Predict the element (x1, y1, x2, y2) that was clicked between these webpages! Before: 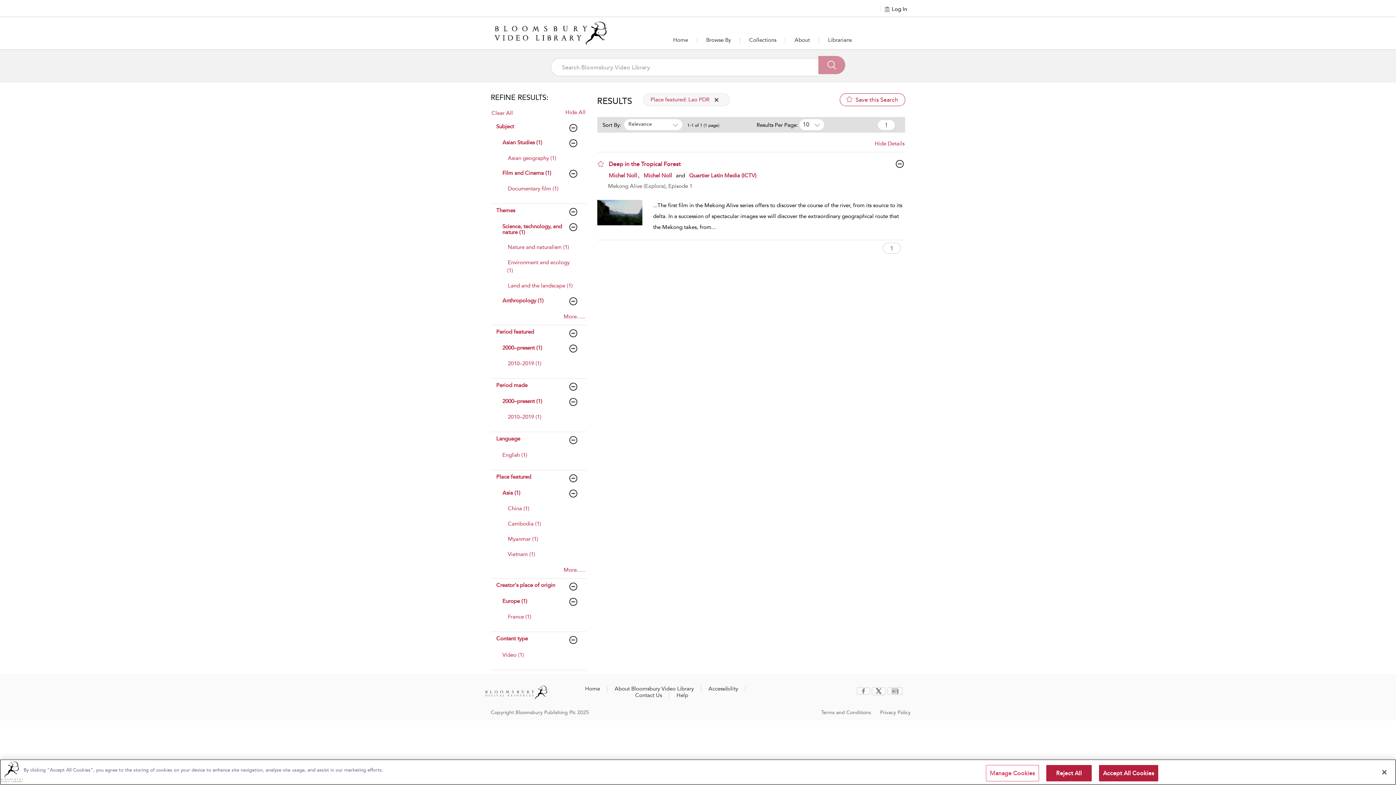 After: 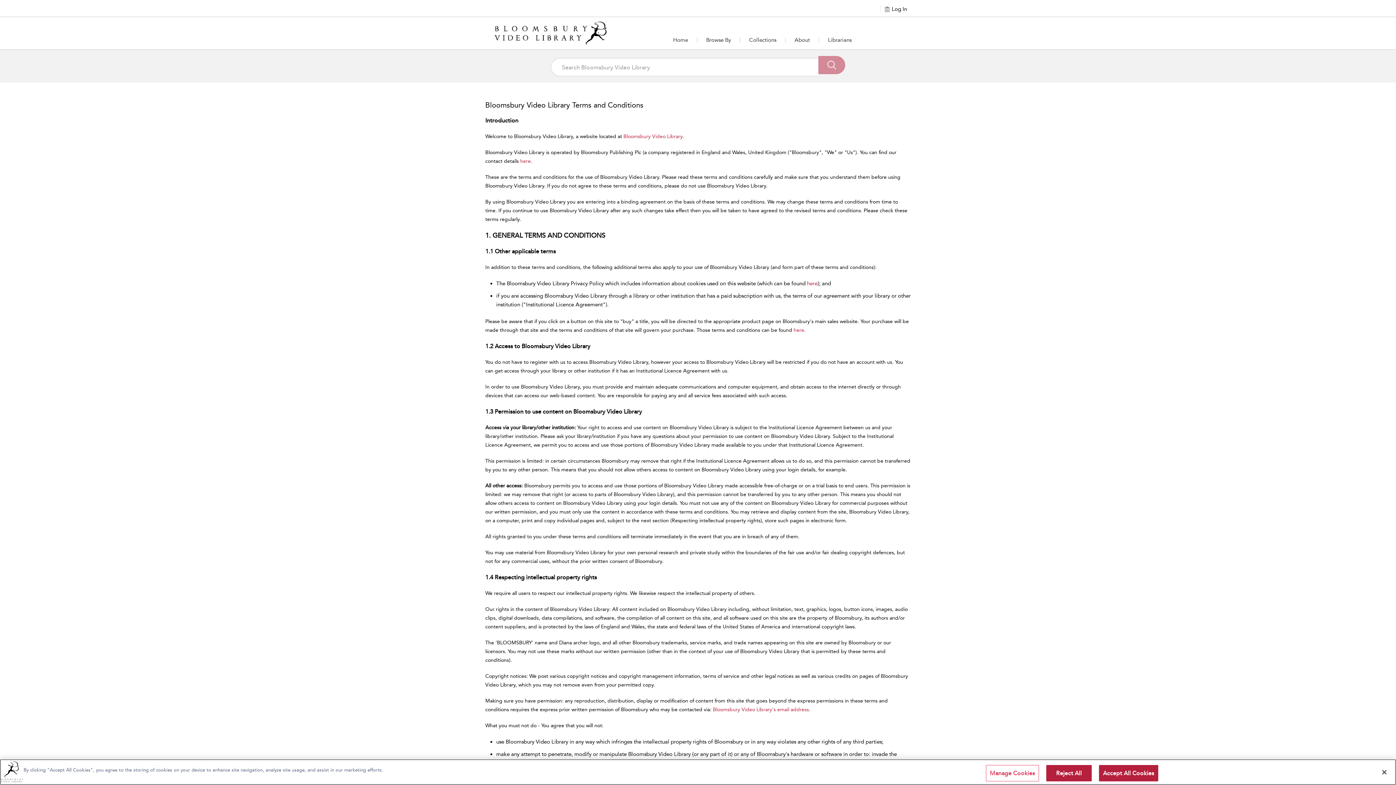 Action: bbox: (821, 709, 871, 716) label: Terms and Conditions